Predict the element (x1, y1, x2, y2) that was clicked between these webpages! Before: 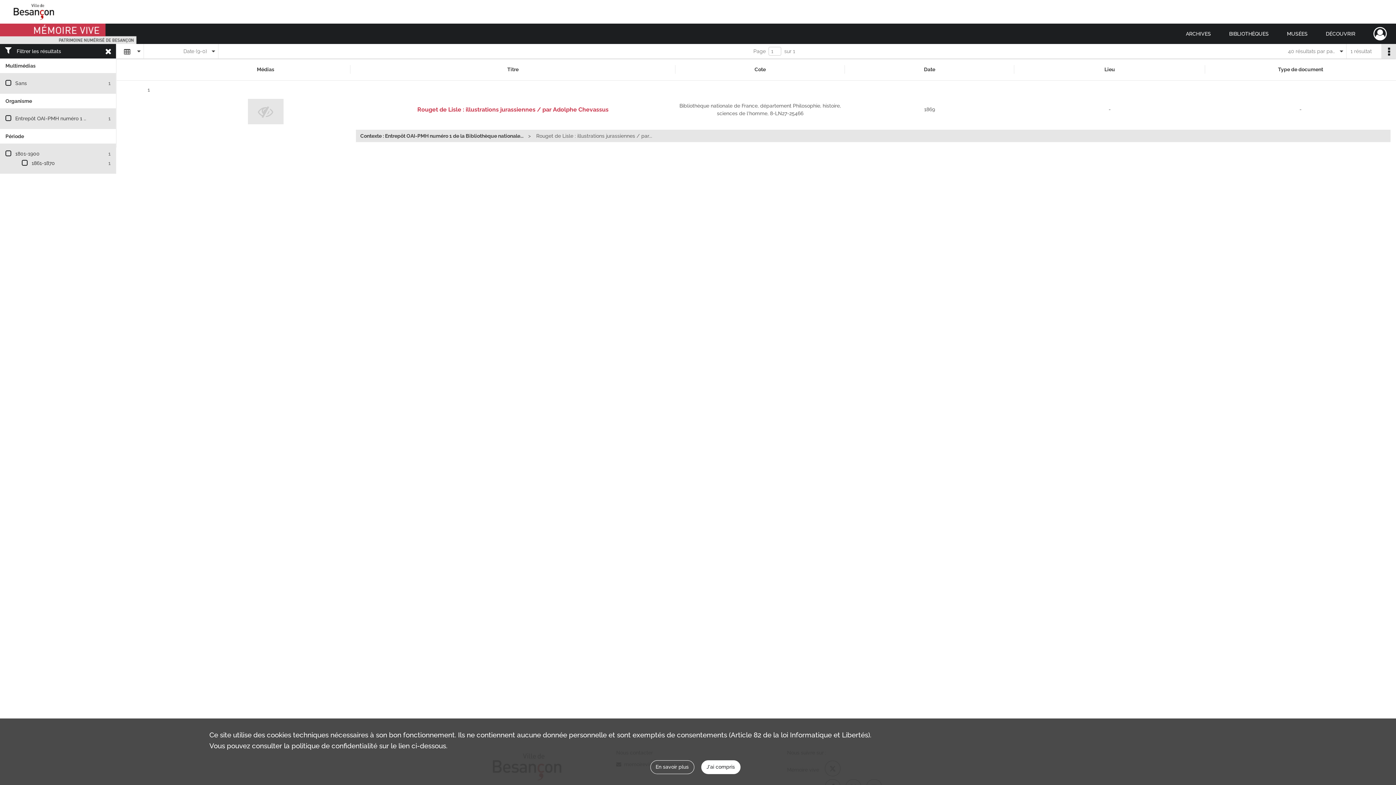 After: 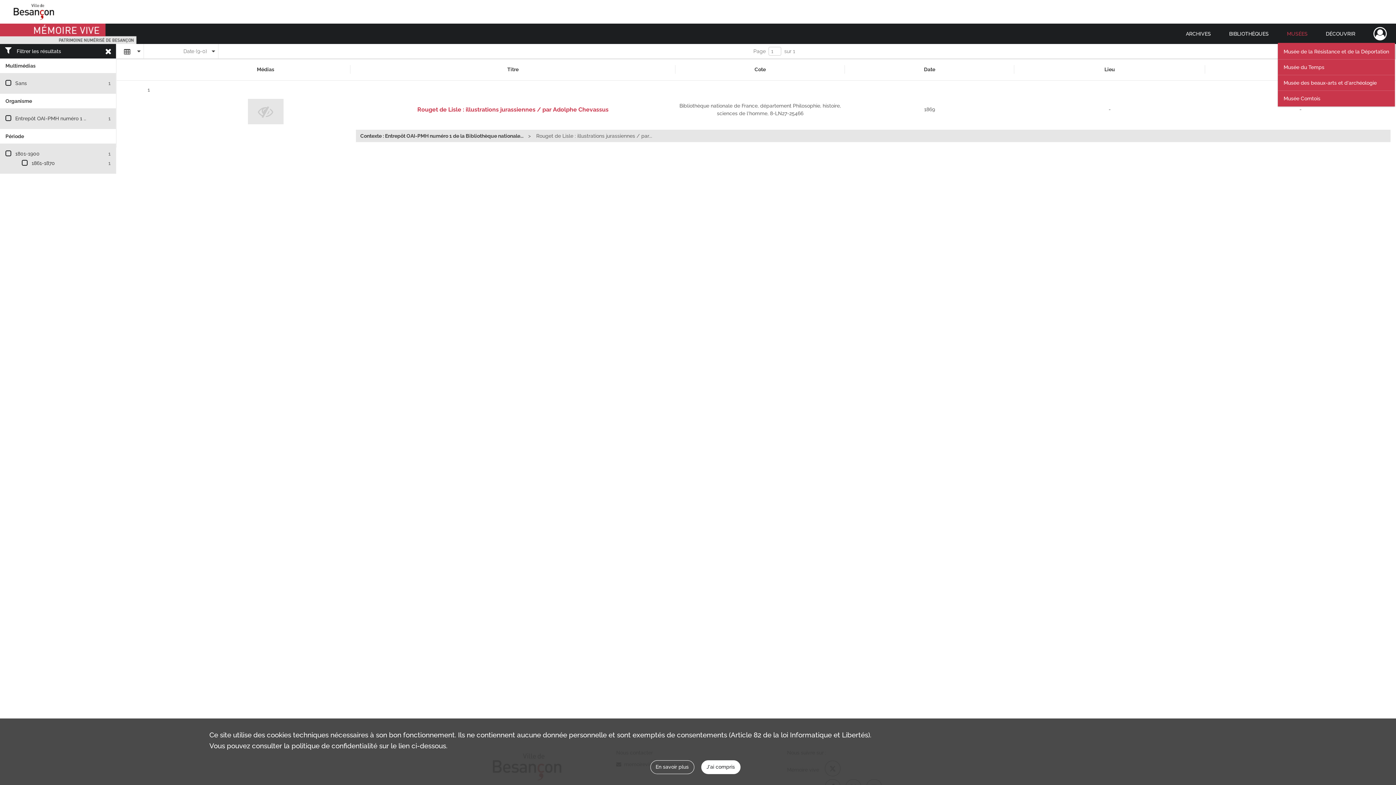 Action: bbox: (1278, 23, 1317, 44) label: MUSÉES